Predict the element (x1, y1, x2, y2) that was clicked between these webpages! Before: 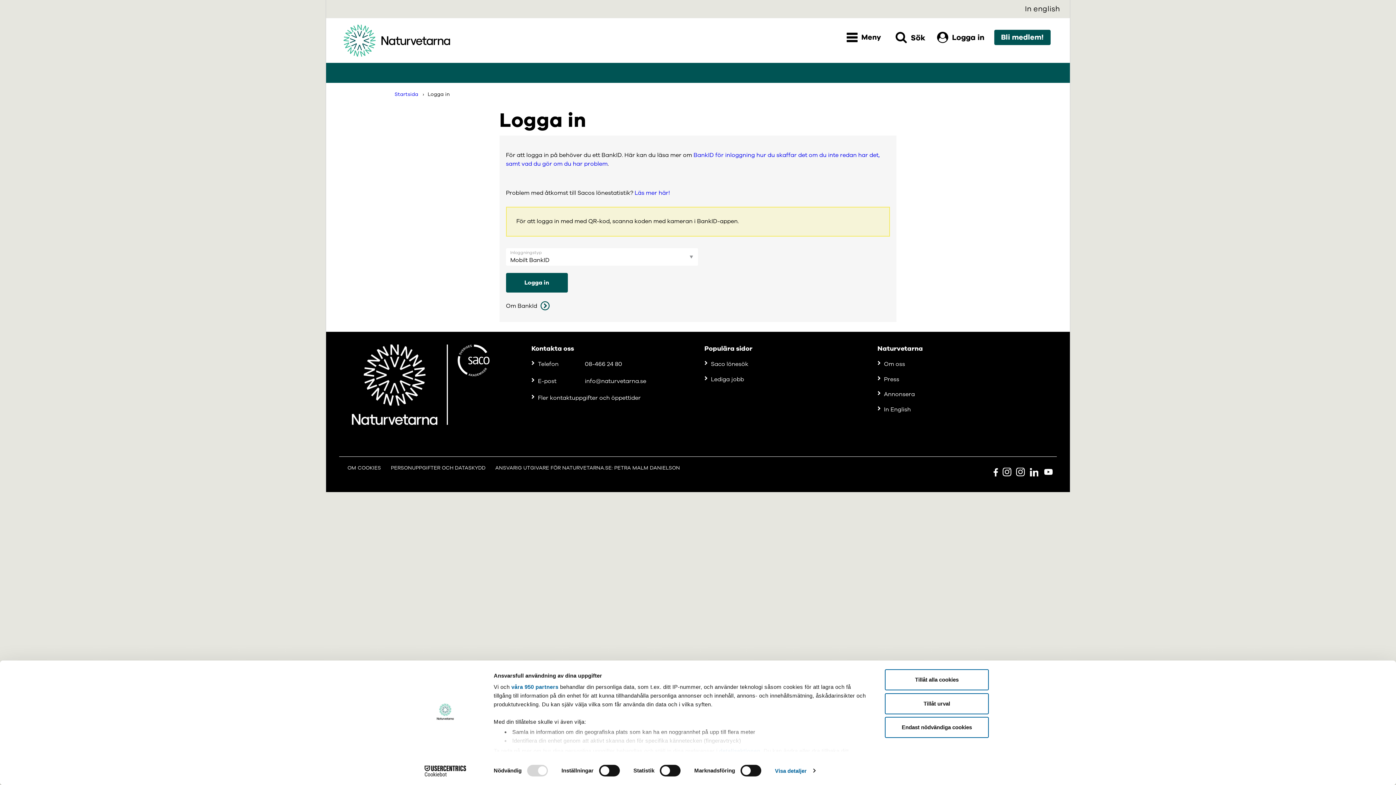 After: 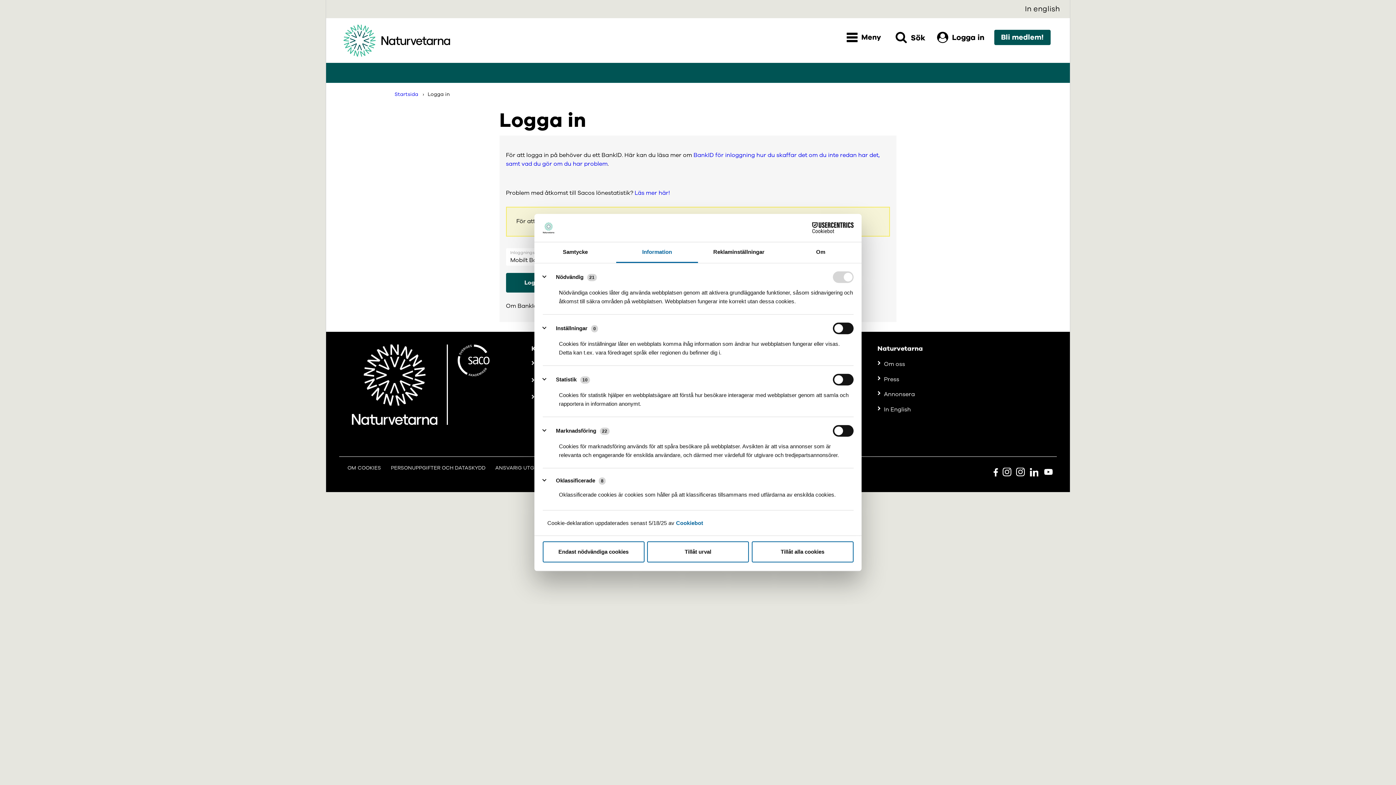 Action: bbox: (719, 748, 760, 754) label: detaljsektionen